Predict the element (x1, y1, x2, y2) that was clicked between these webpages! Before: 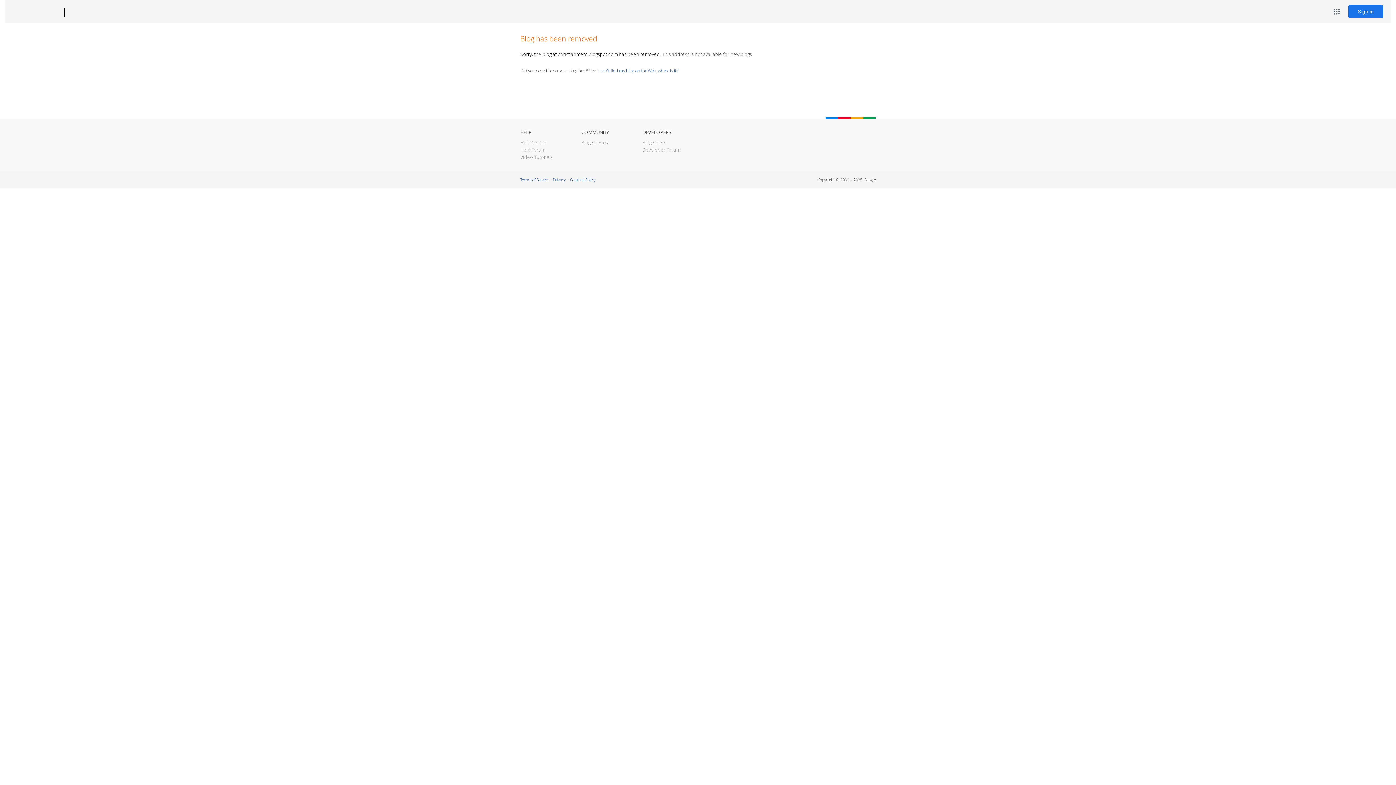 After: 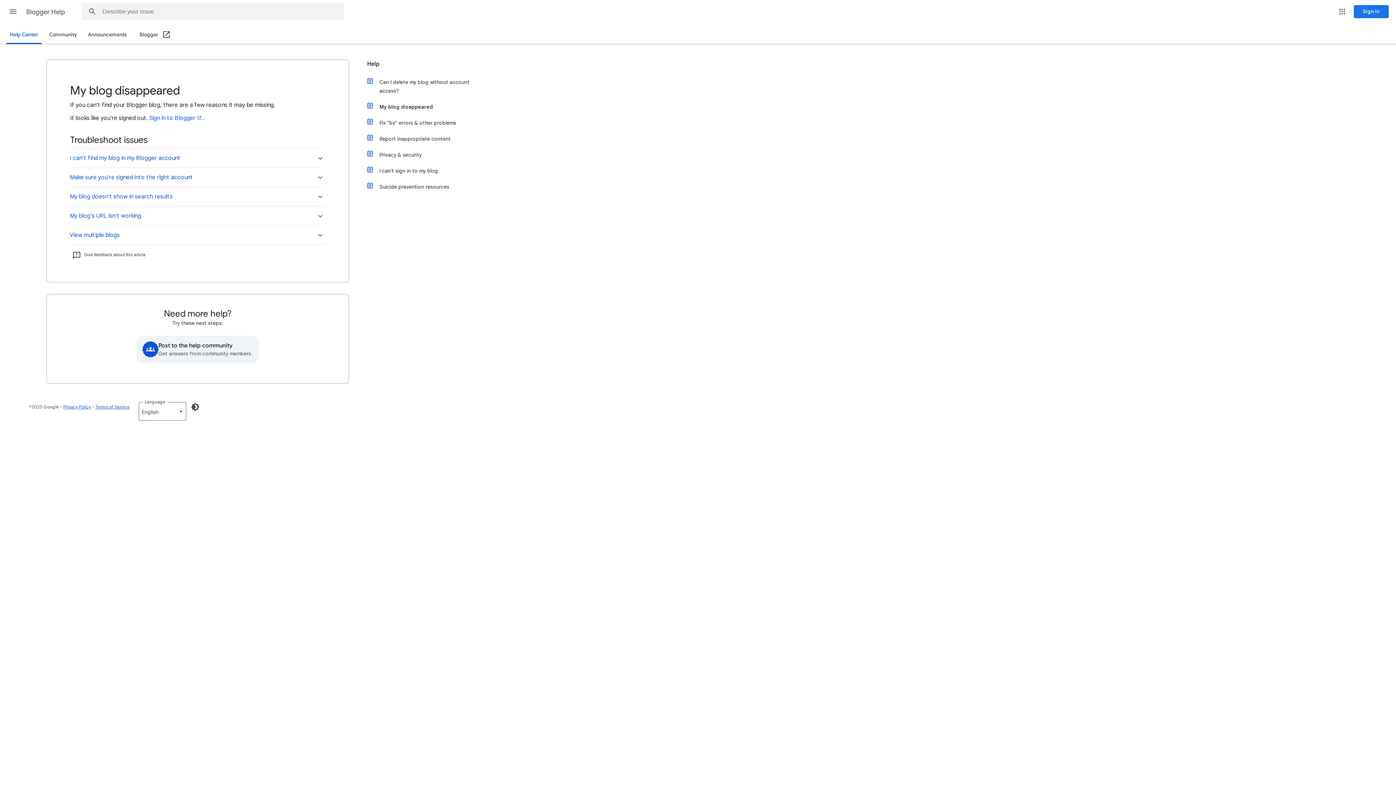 Action: bbox: (598, 67, 678, 73) label: I can't find my blog on the Web, where is it?